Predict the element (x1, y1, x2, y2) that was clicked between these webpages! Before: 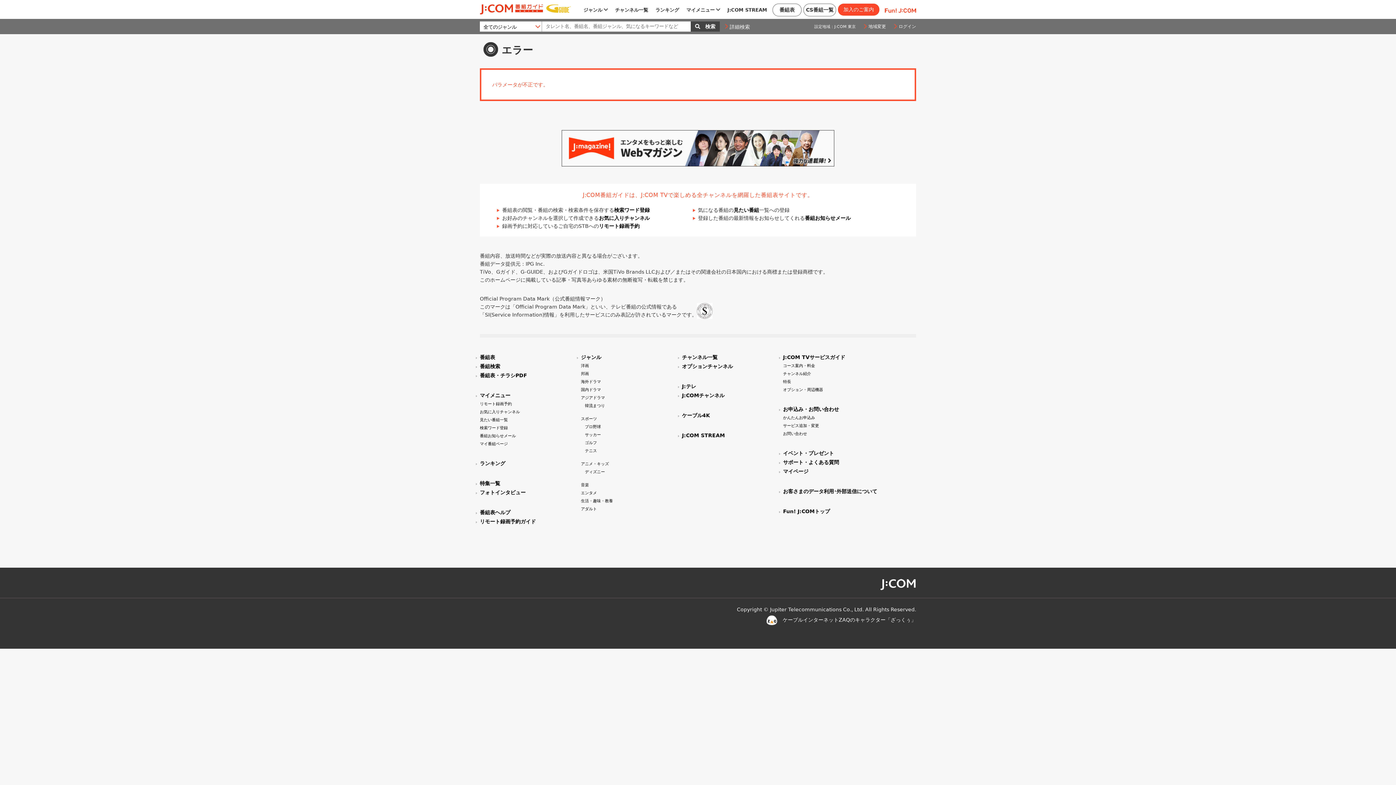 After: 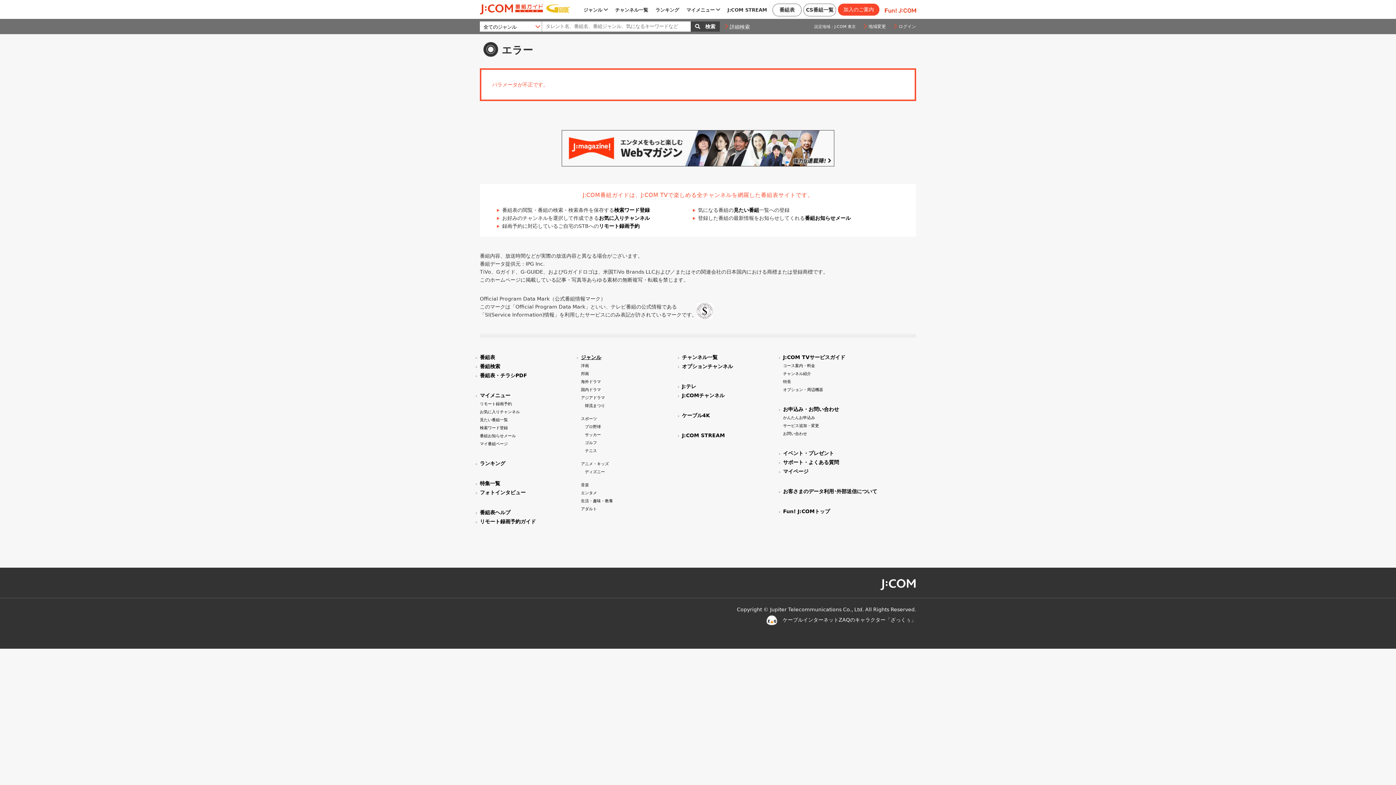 Action: label: ジャンル bbox: (581, 354, 601, 360)